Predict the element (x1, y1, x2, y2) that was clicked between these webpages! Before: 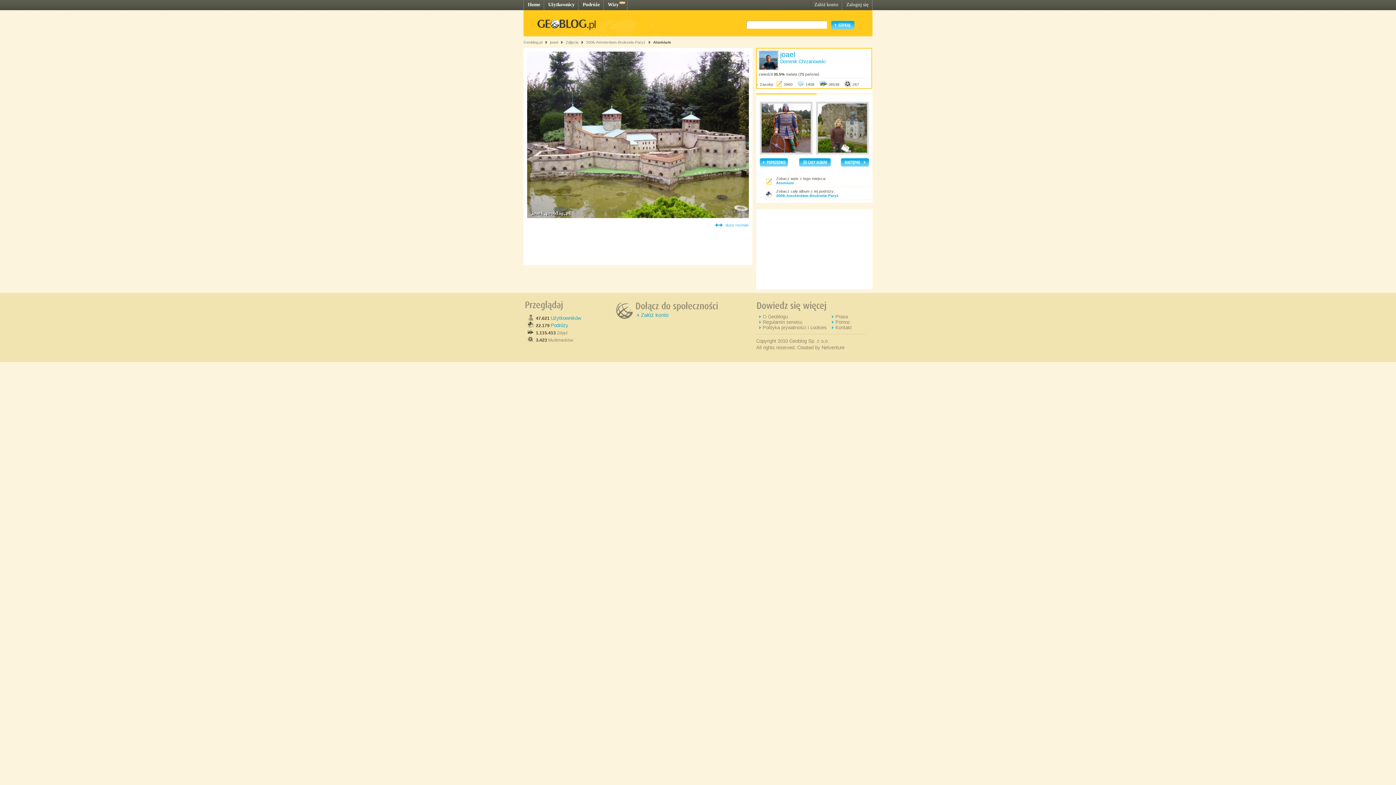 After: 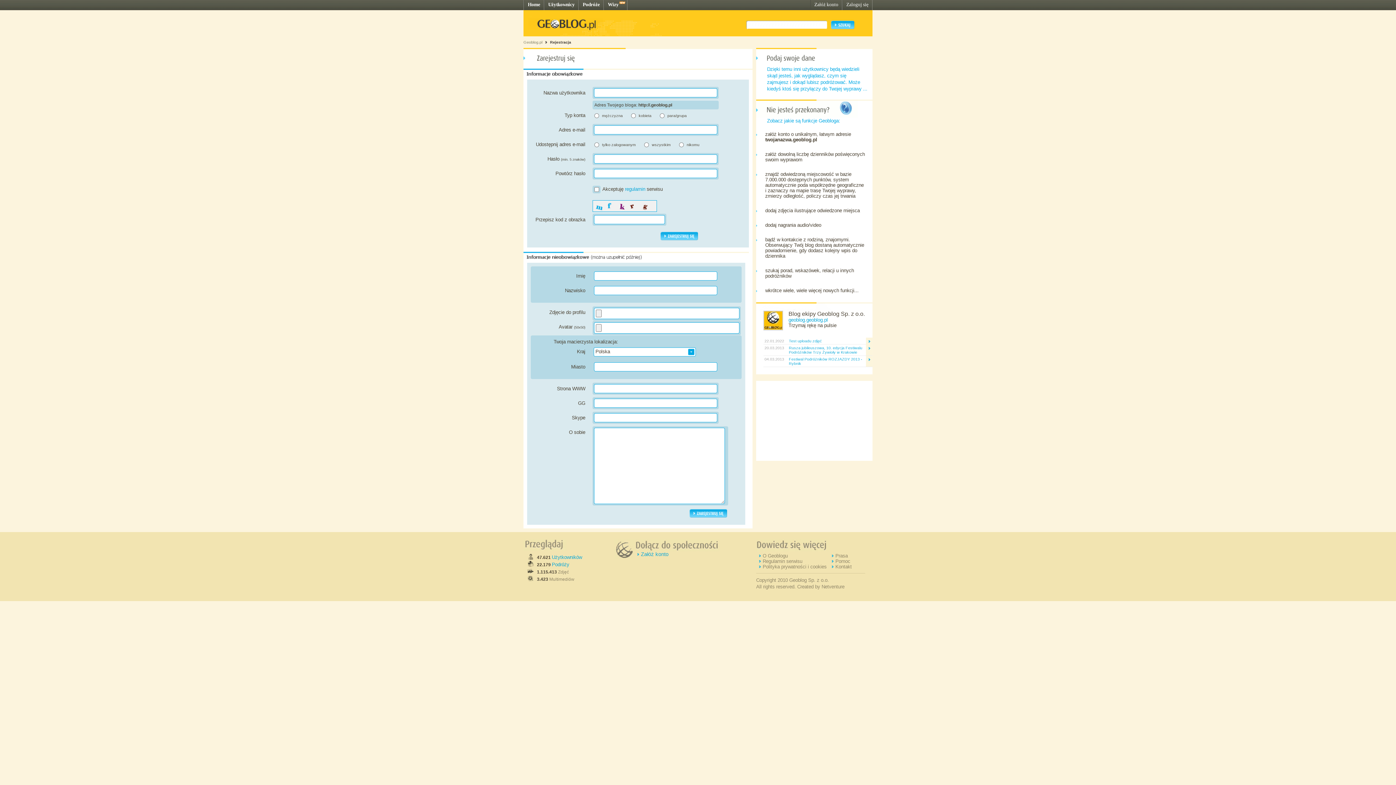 Action: label: Załóż konto bbox: (641, 312, 668, 318)